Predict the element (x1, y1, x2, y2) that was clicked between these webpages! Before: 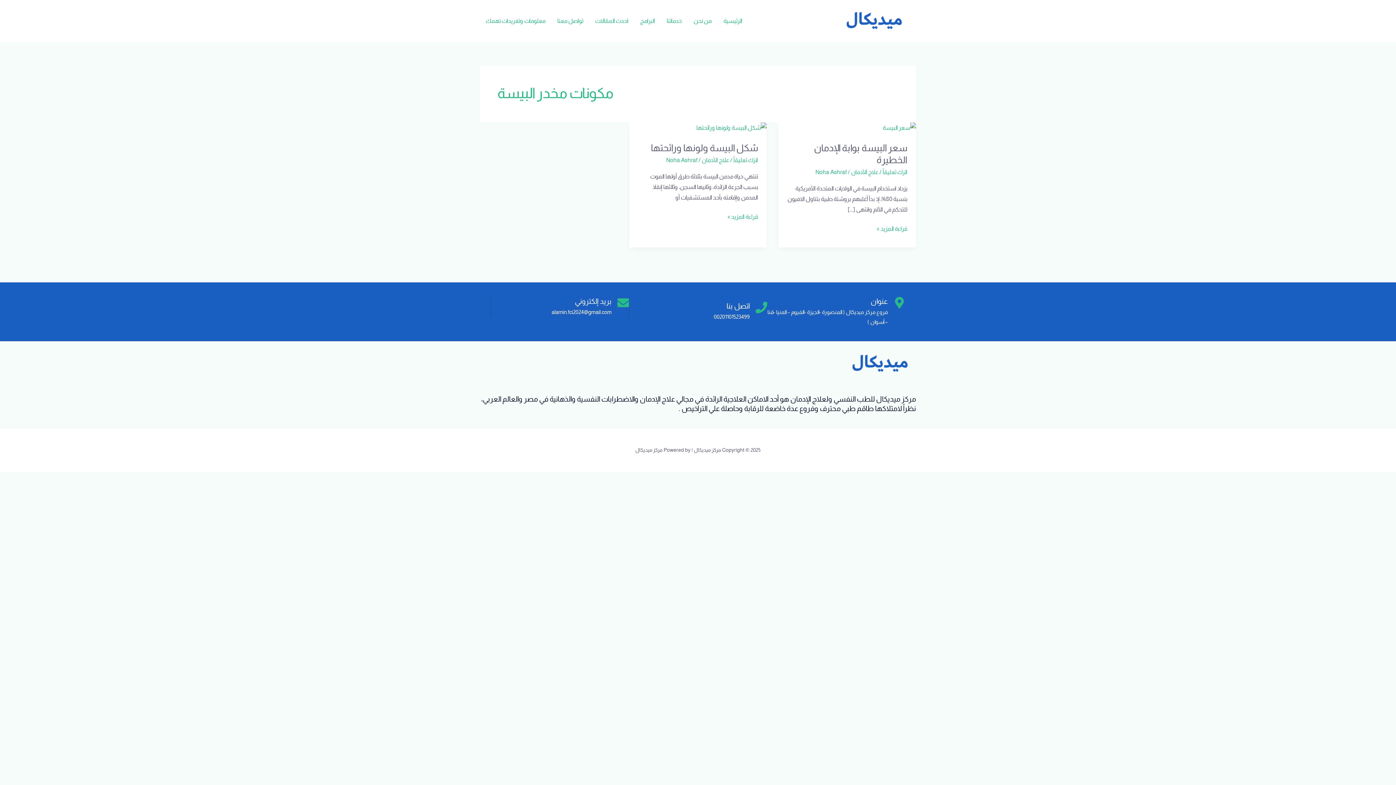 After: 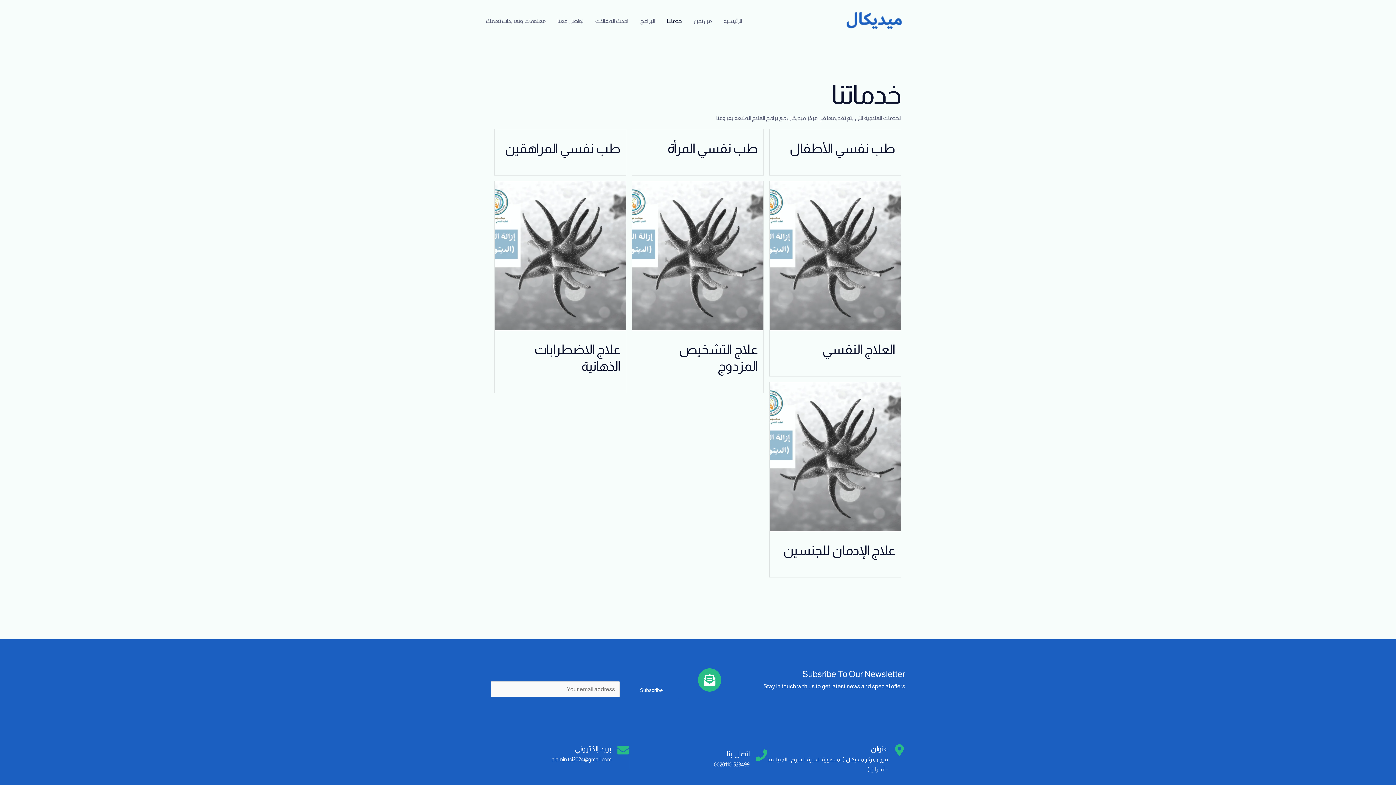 Action: bbox: (661, 8, 688, 33) label: خدماتنا